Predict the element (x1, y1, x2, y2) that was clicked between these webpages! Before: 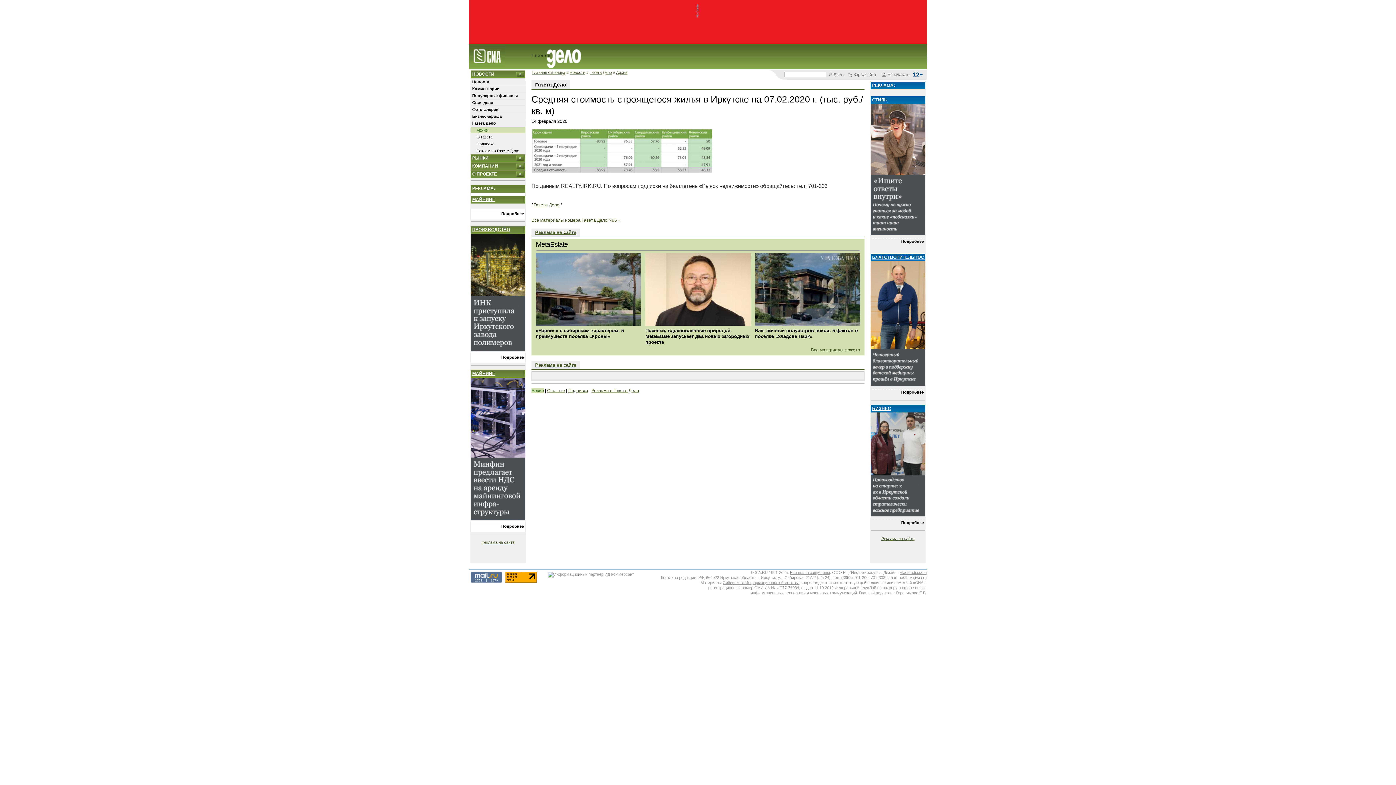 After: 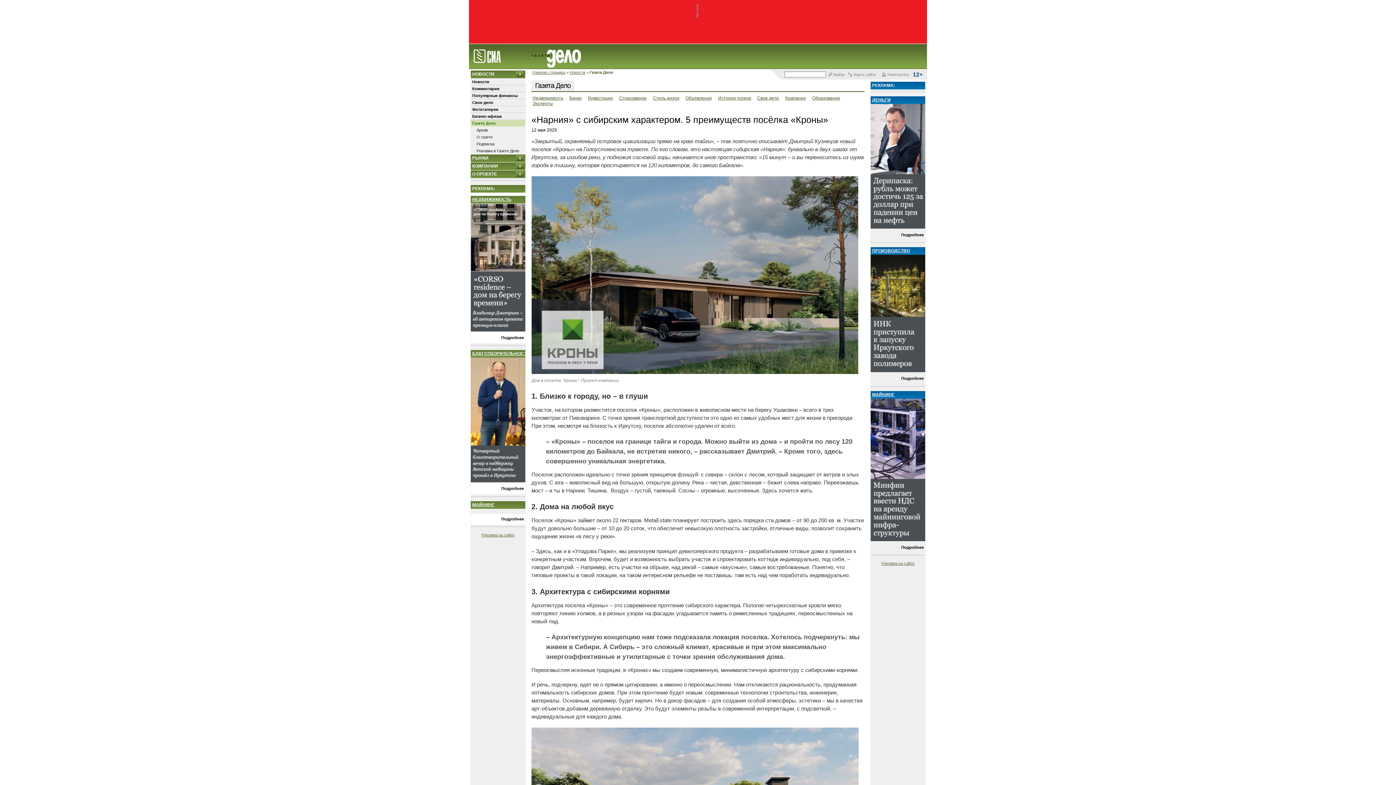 Action: bbox: (533, 250, 643, 341) label: «Нарния» с сибирским характером. 5 преимуществ посёлка «Кроны»